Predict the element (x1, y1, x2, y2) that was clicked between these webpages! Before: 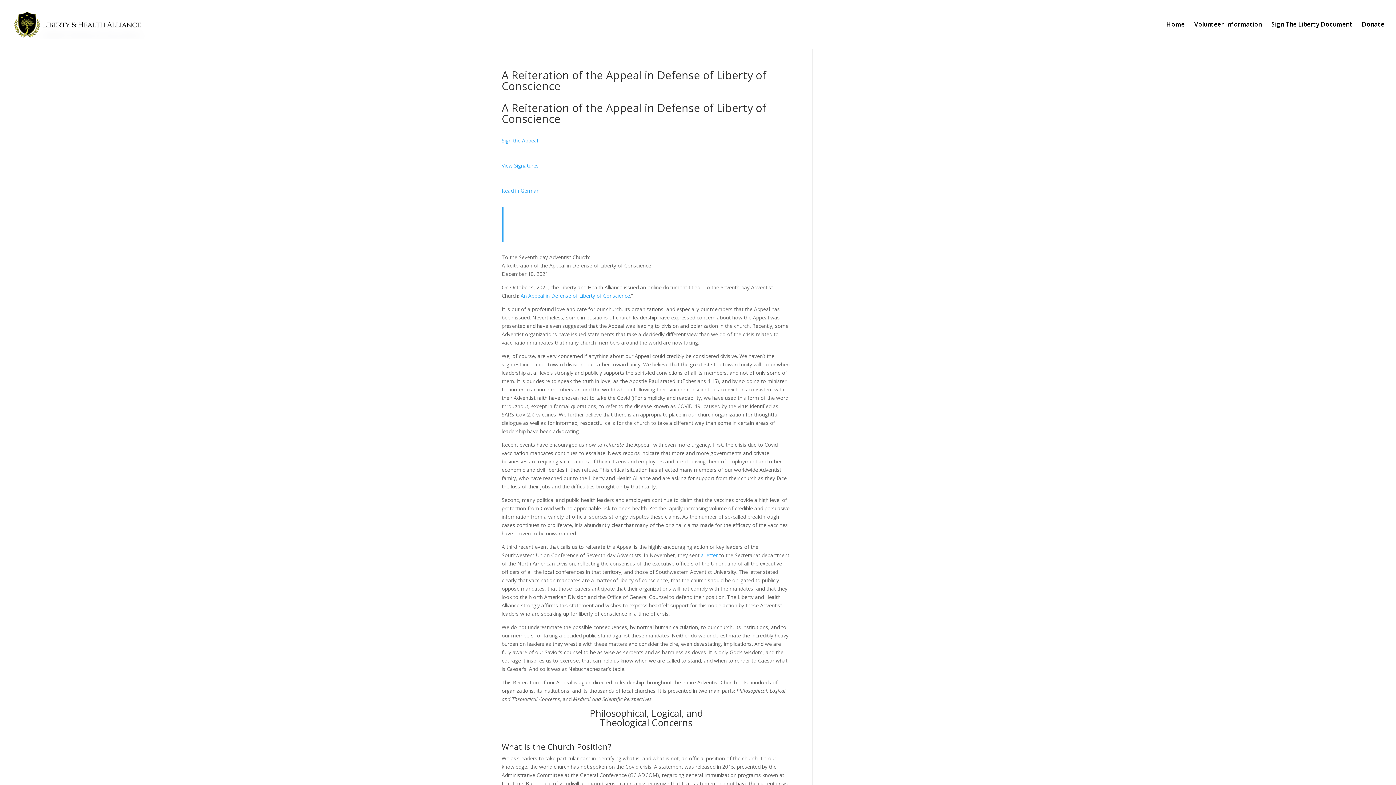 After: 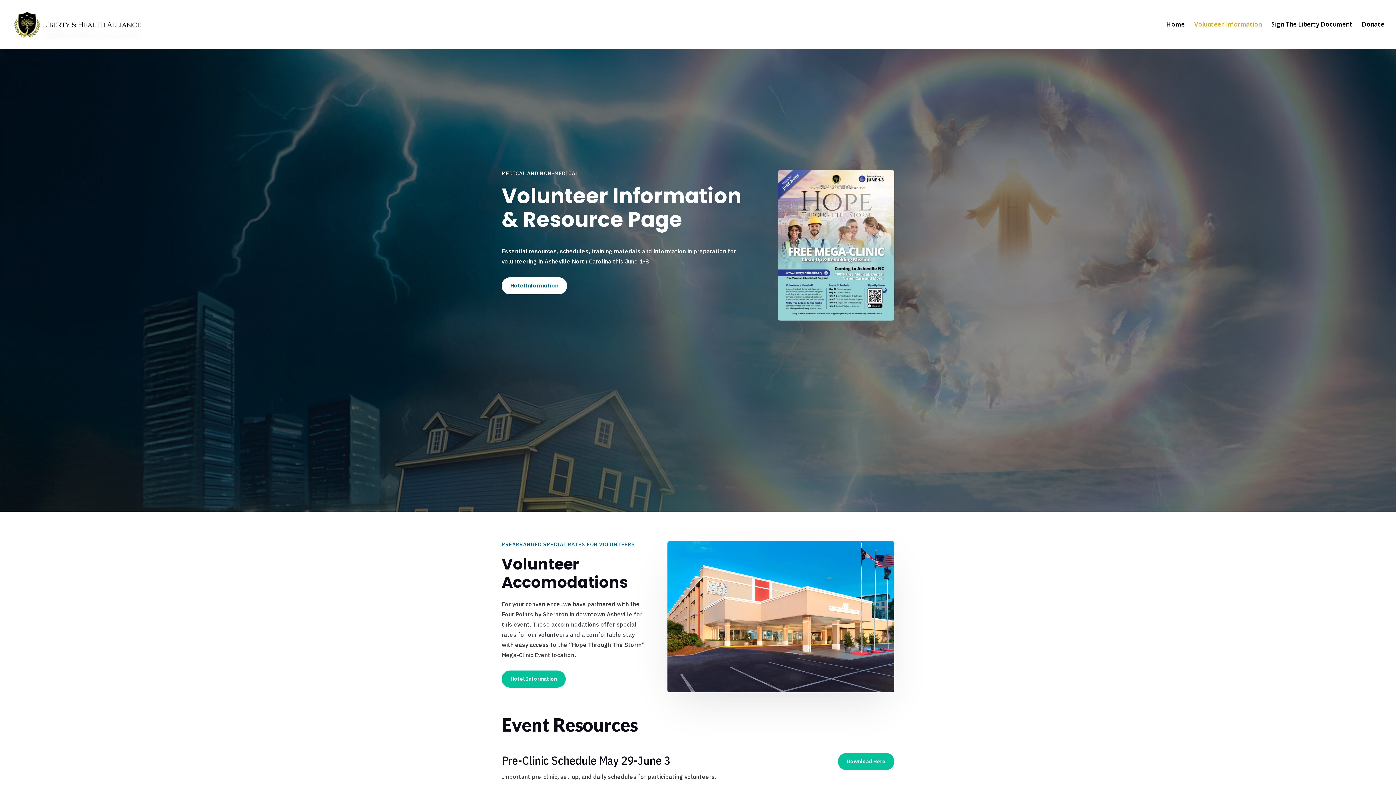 Action: label: Volunteer Information bbox: (1194, 21, 1262, 48)